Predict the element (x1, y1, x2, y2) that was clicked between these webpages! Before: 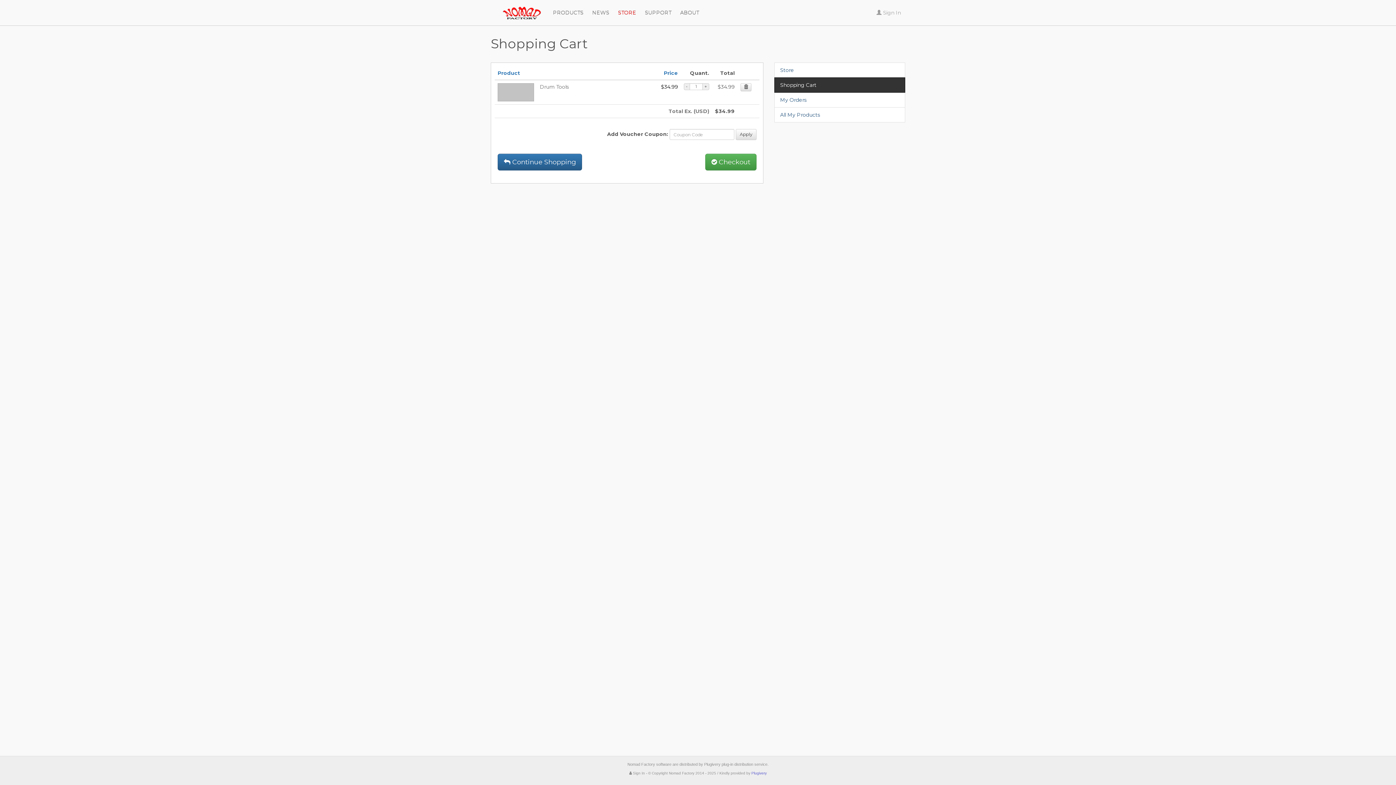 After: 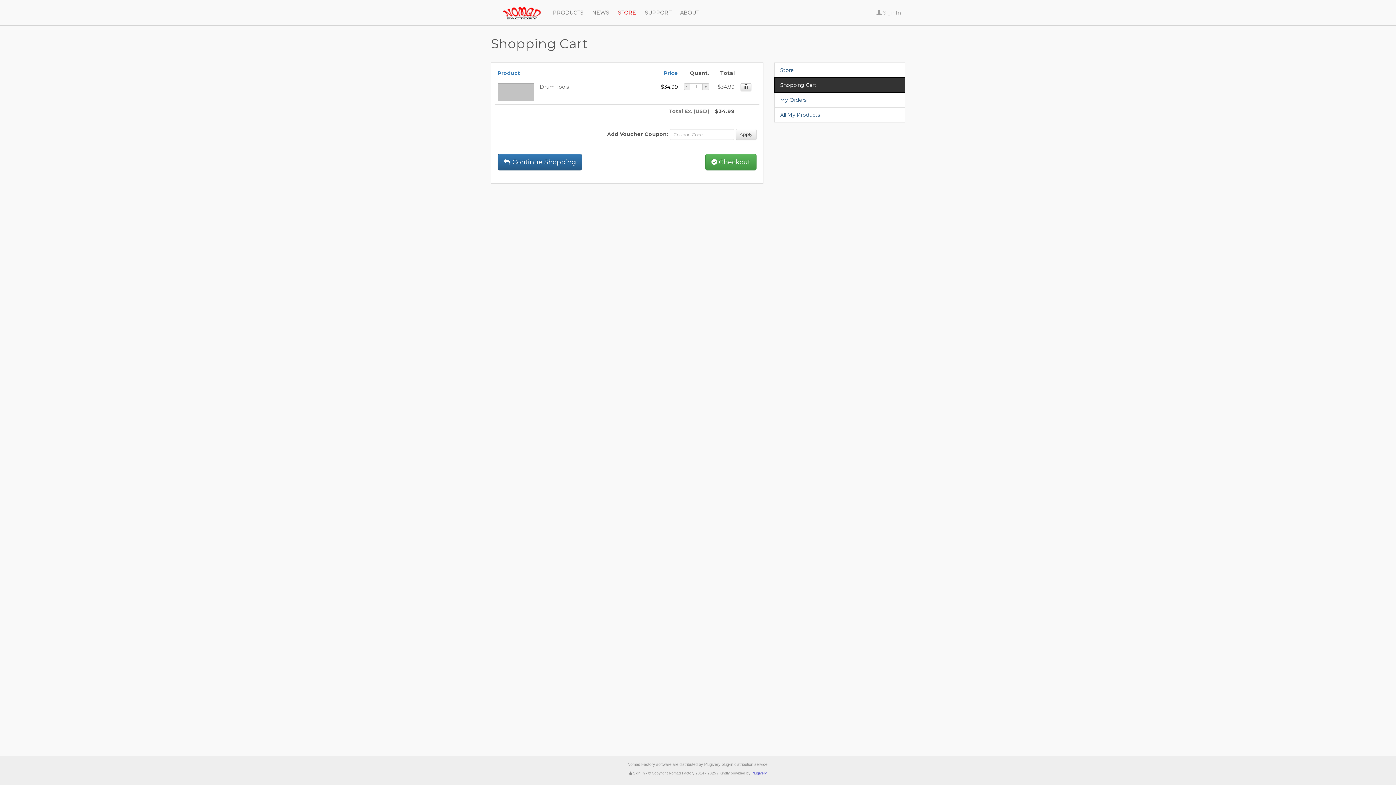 Action: label: - bbox: (684, 84, 689, 89)